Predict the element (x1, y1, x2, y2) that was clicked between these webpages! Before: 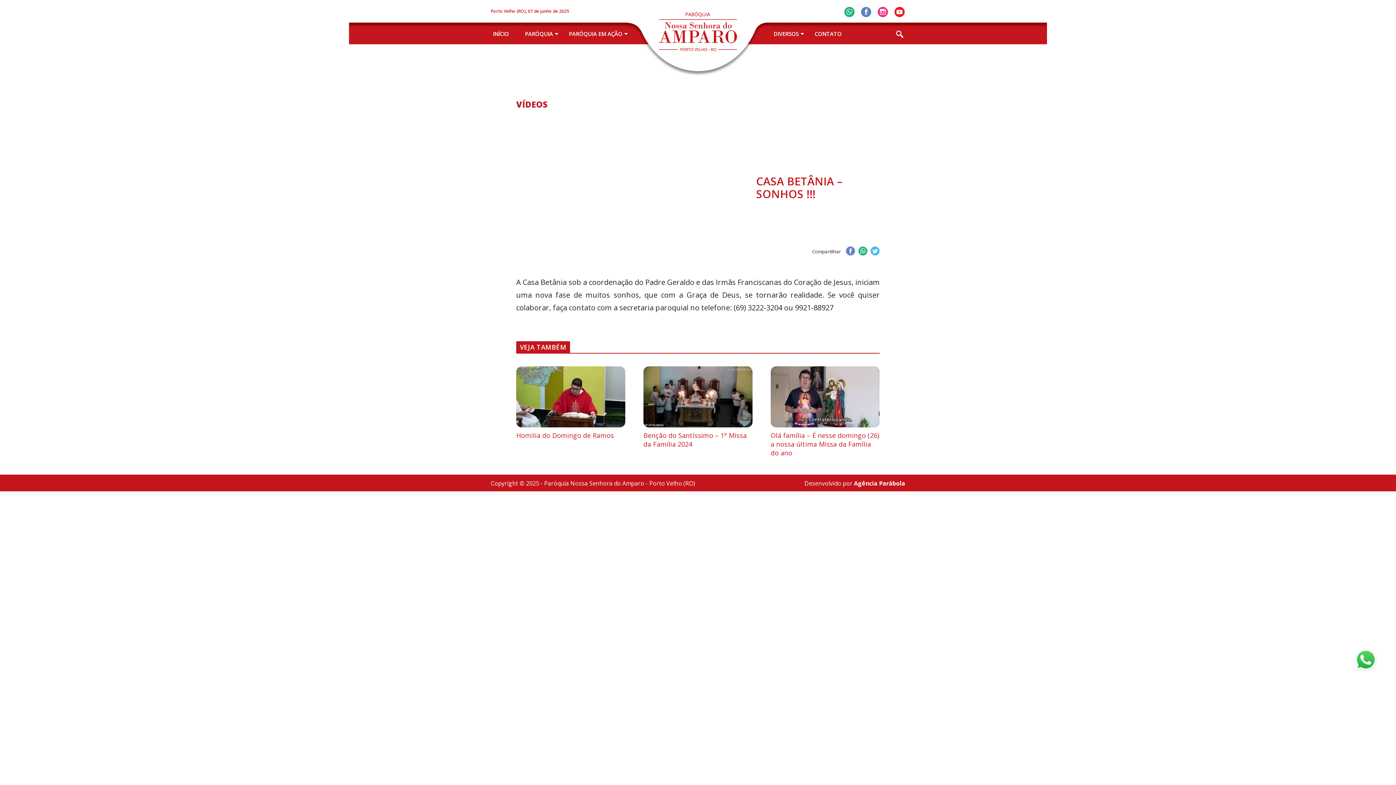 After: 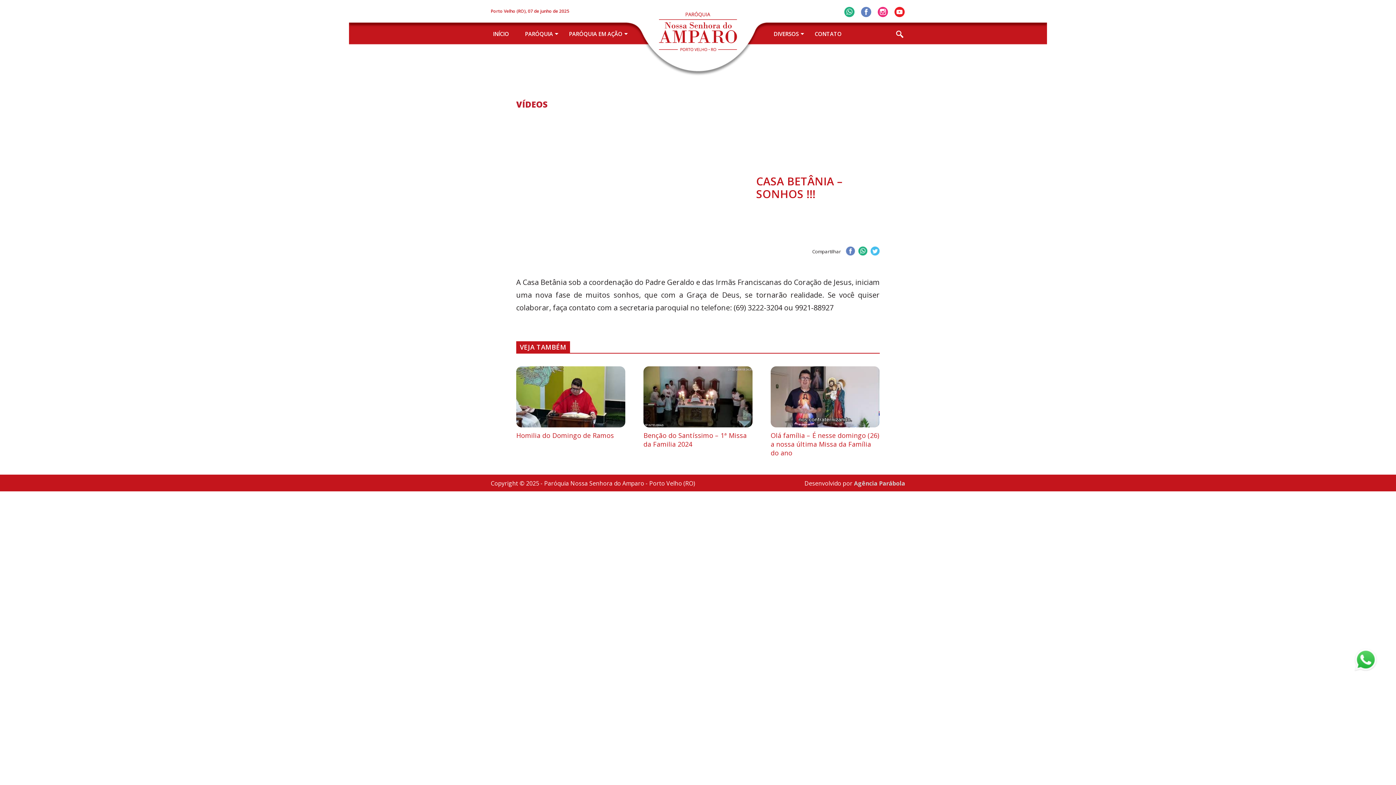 Action: bbox: (854, 479, 905, 487) label: Agência Parábola